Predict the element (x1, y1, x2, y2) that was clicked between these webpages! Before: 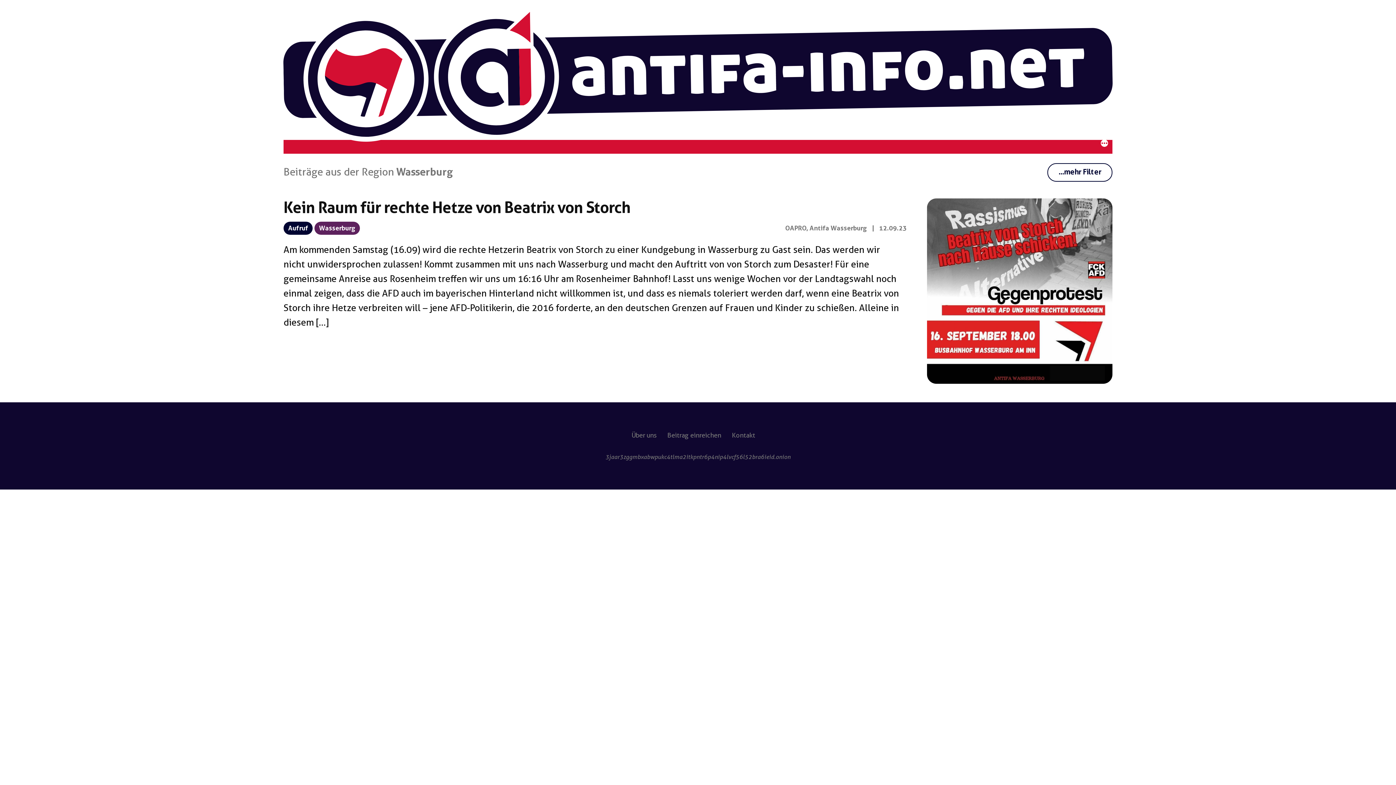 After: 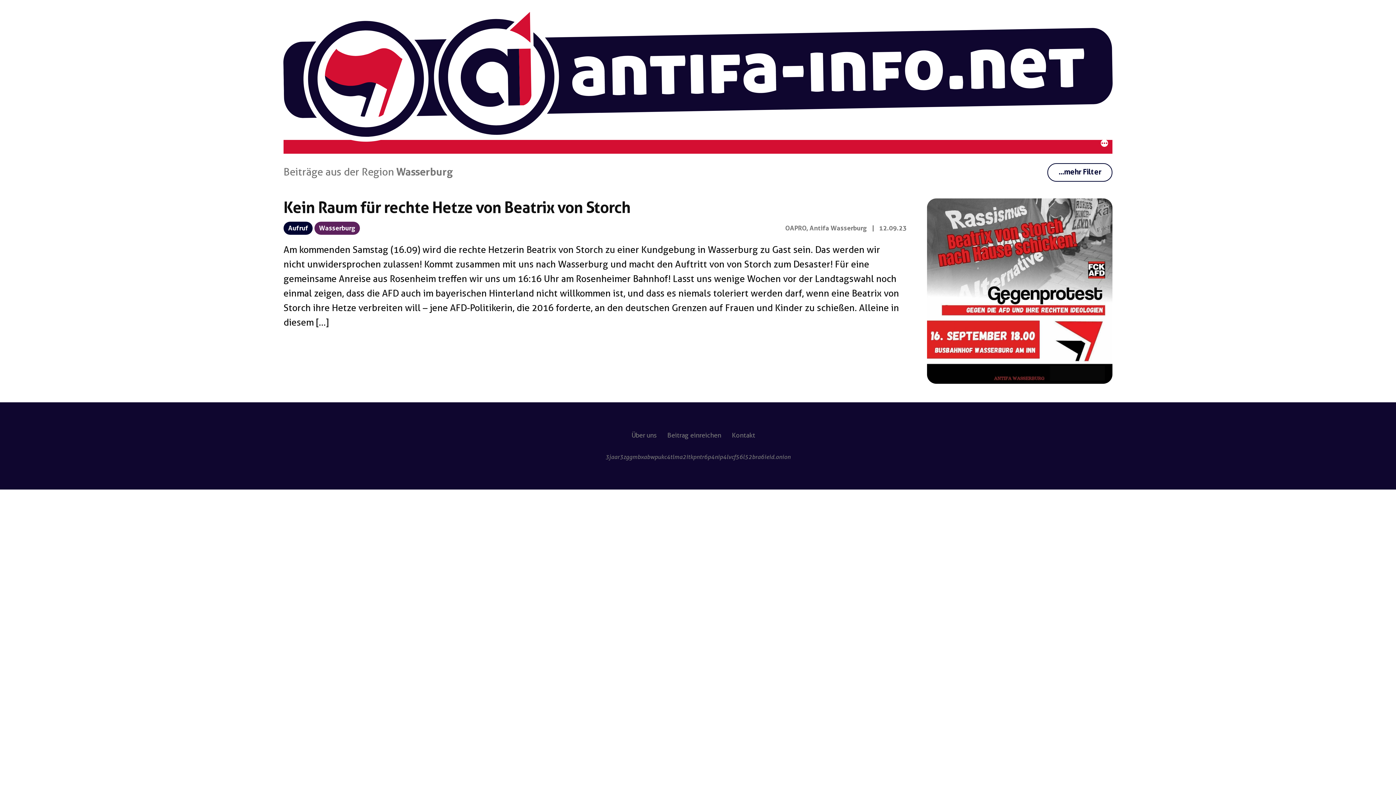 Action: label: Wasserburg bbox: (314, 221, 360, 234)